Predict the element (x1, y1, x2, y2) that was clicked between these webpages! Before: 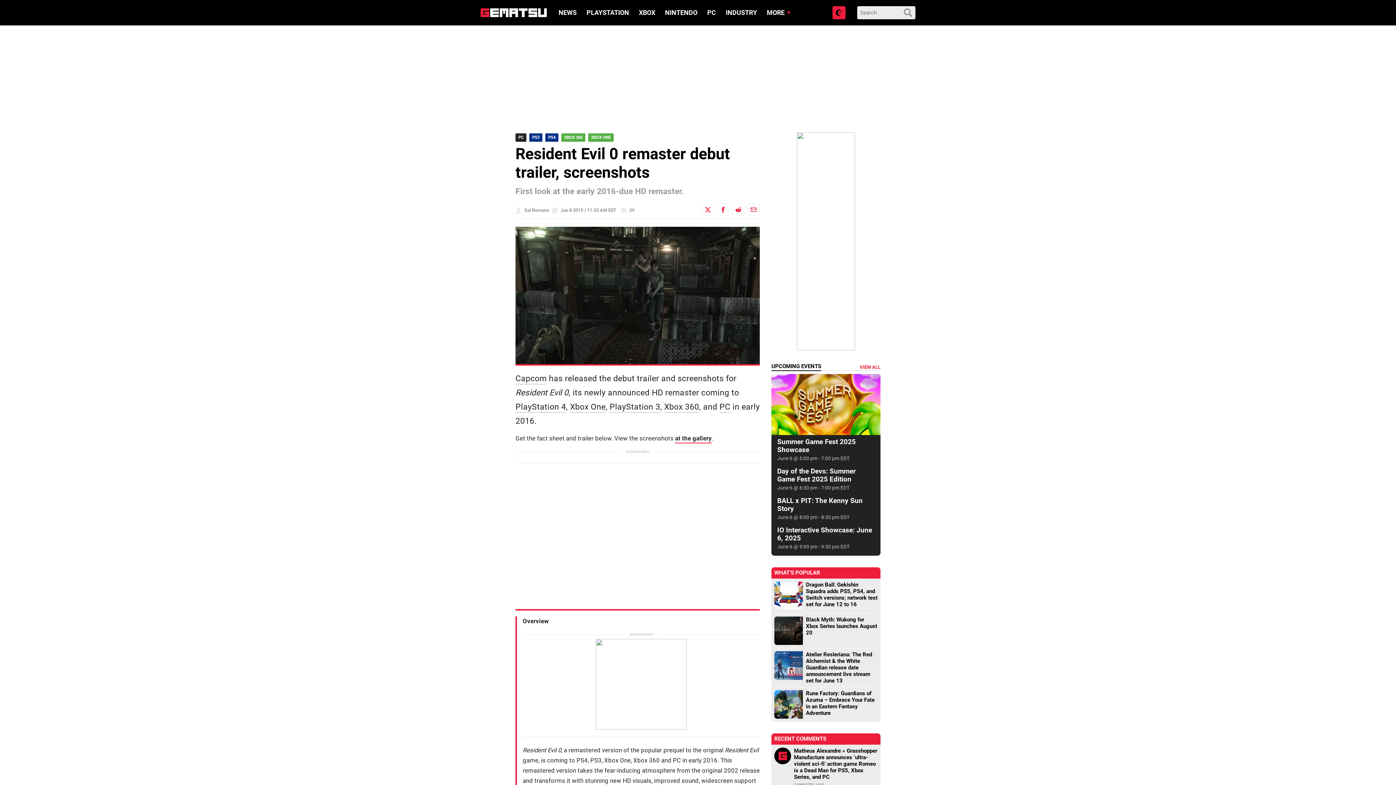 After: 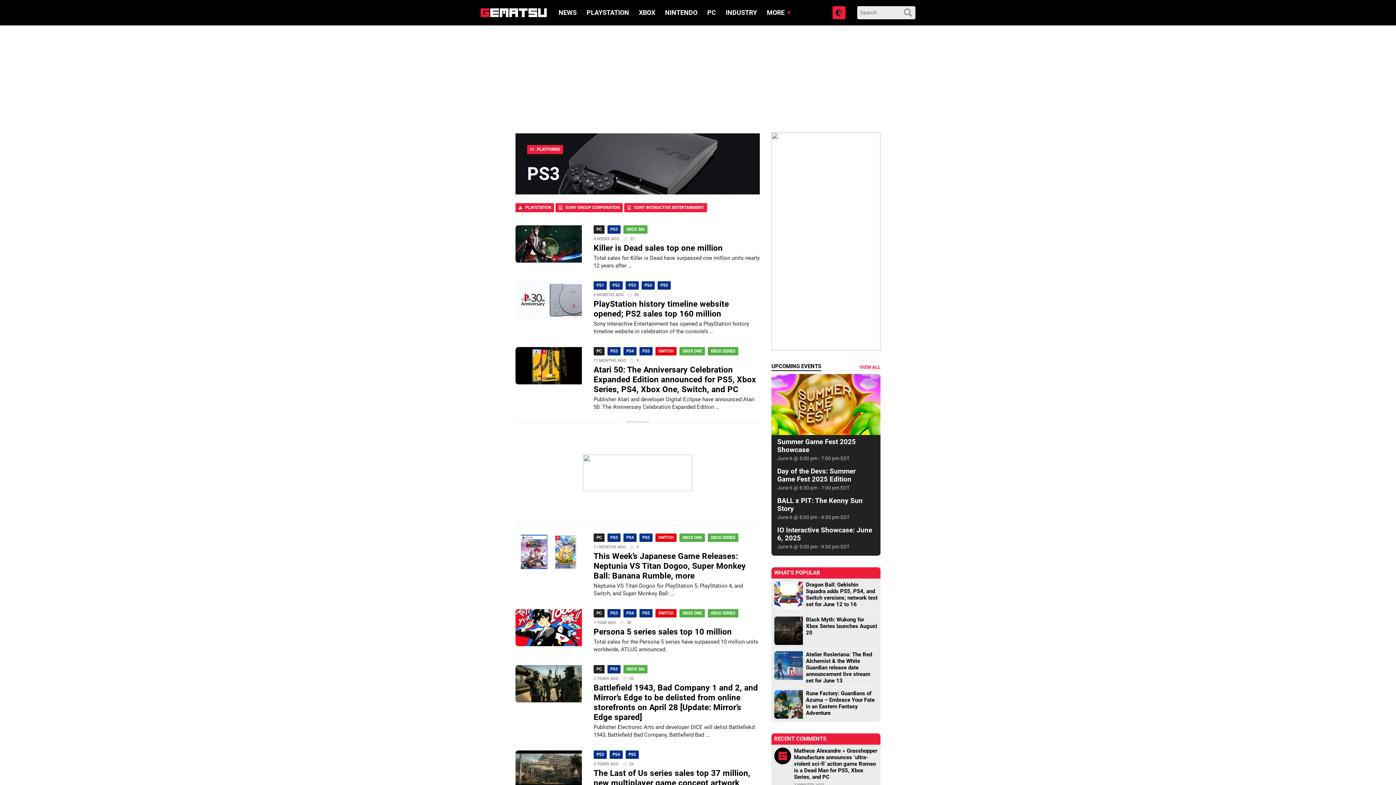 Action: label: PlayStation 3 bbox: (609, 402, 660, 412)